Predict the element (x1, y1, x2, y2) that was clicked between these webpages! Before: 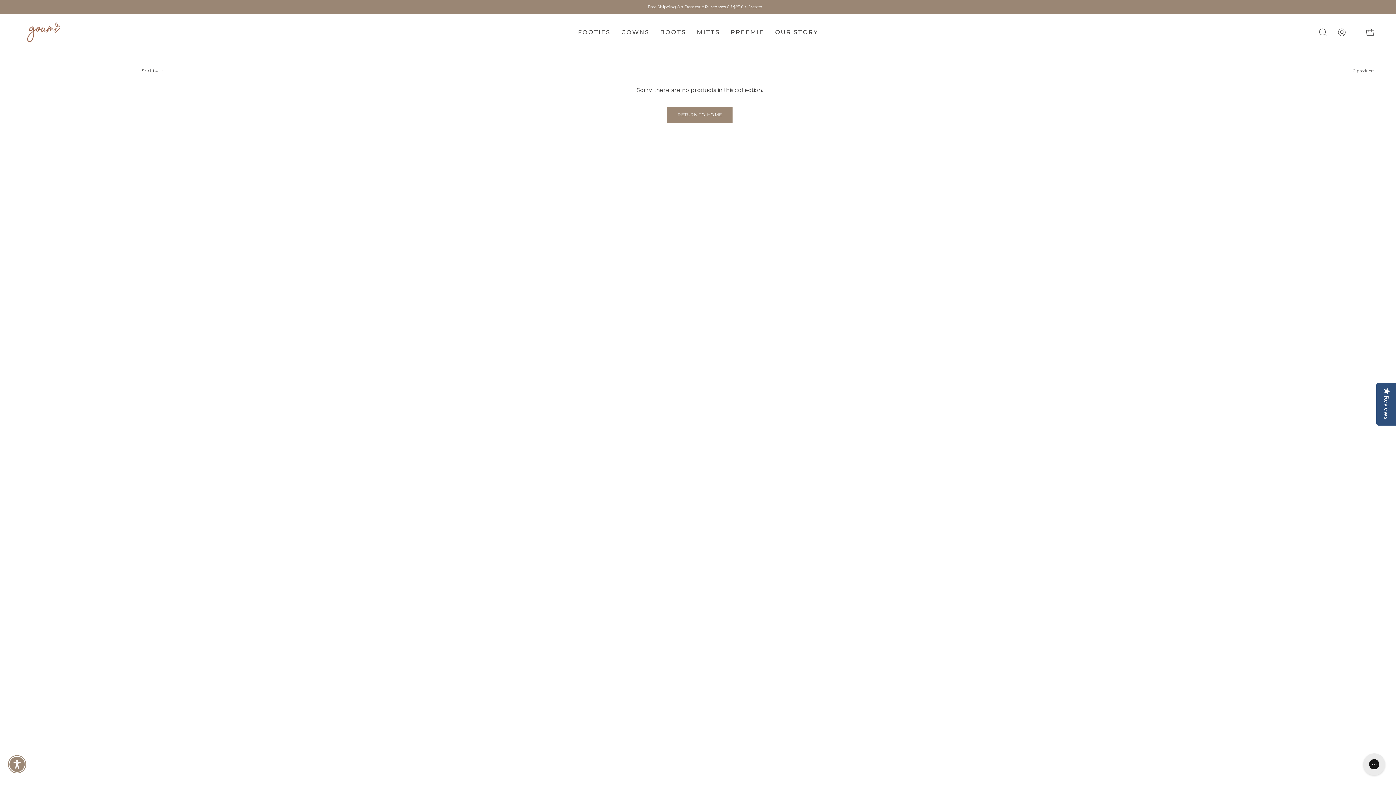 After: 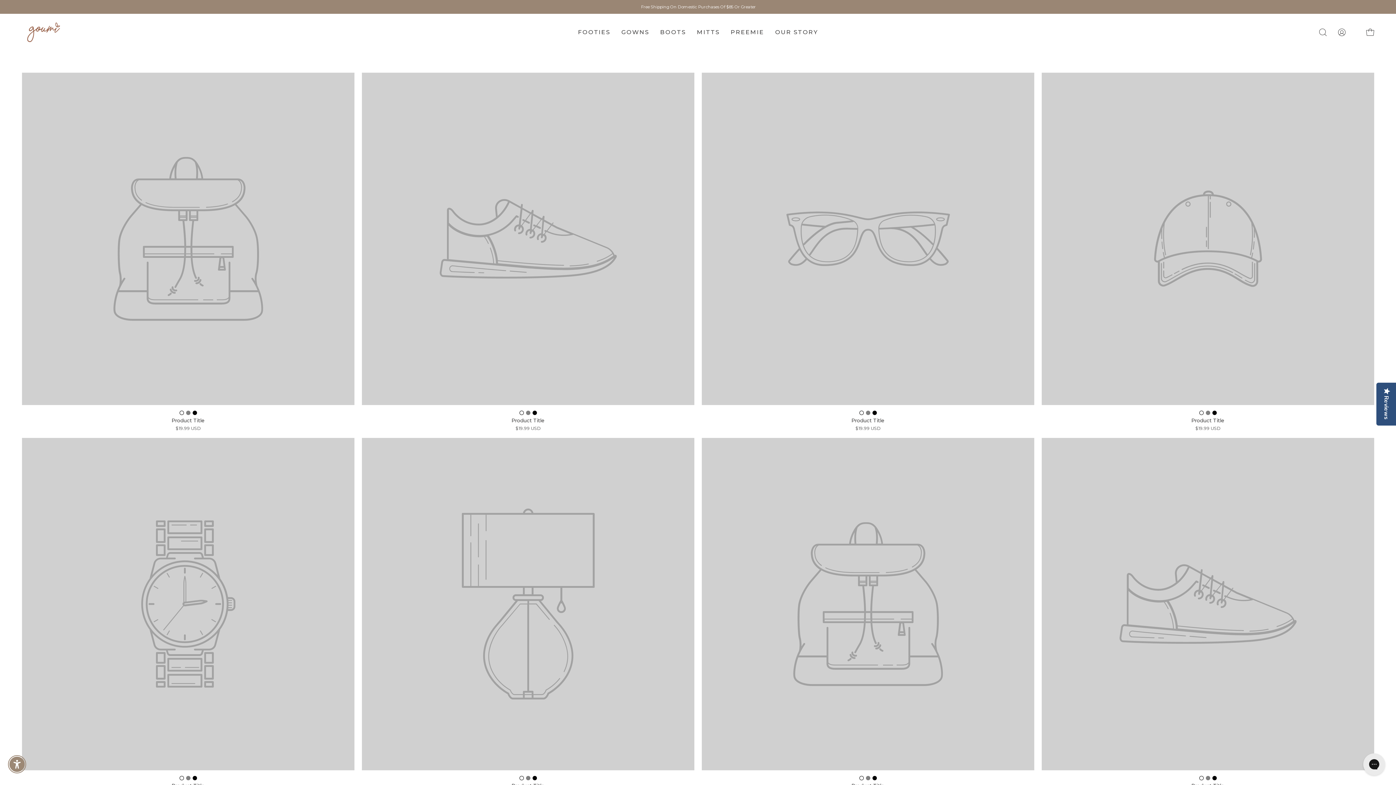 Action: bbox: (1353, 29, 1359, 35)